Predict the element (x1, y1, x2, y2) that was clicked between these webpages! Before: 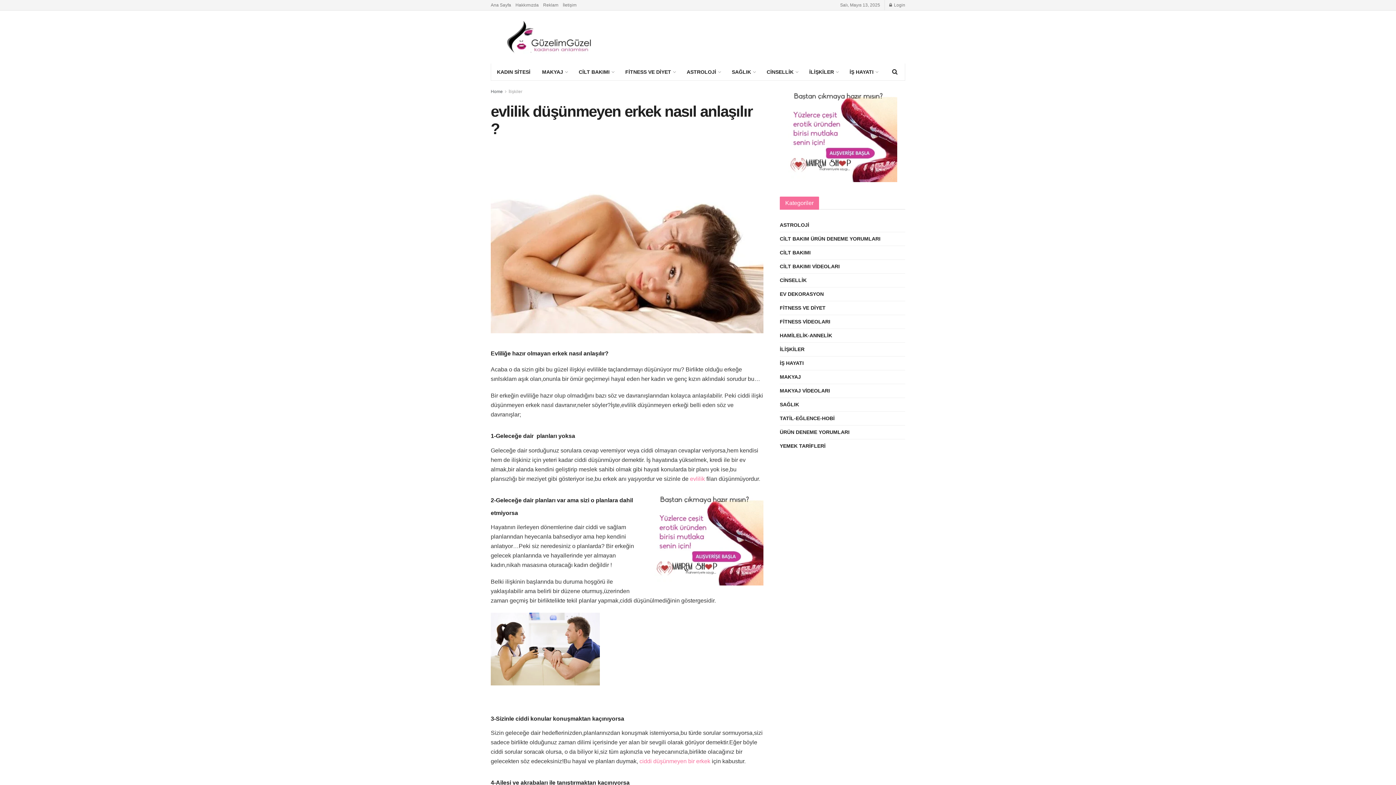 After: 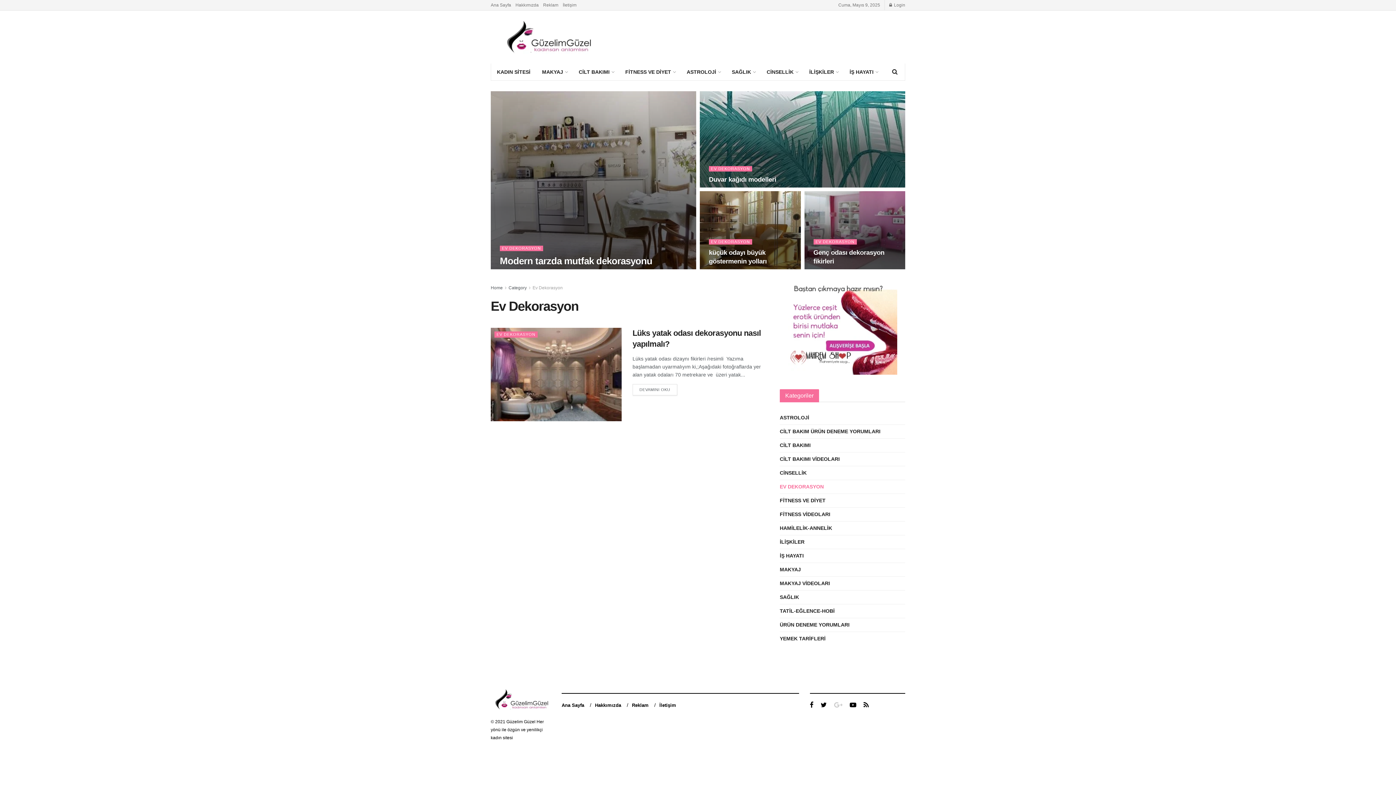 Action: bbox: (780, 289, 824, 298) label: EV DEKORASYON